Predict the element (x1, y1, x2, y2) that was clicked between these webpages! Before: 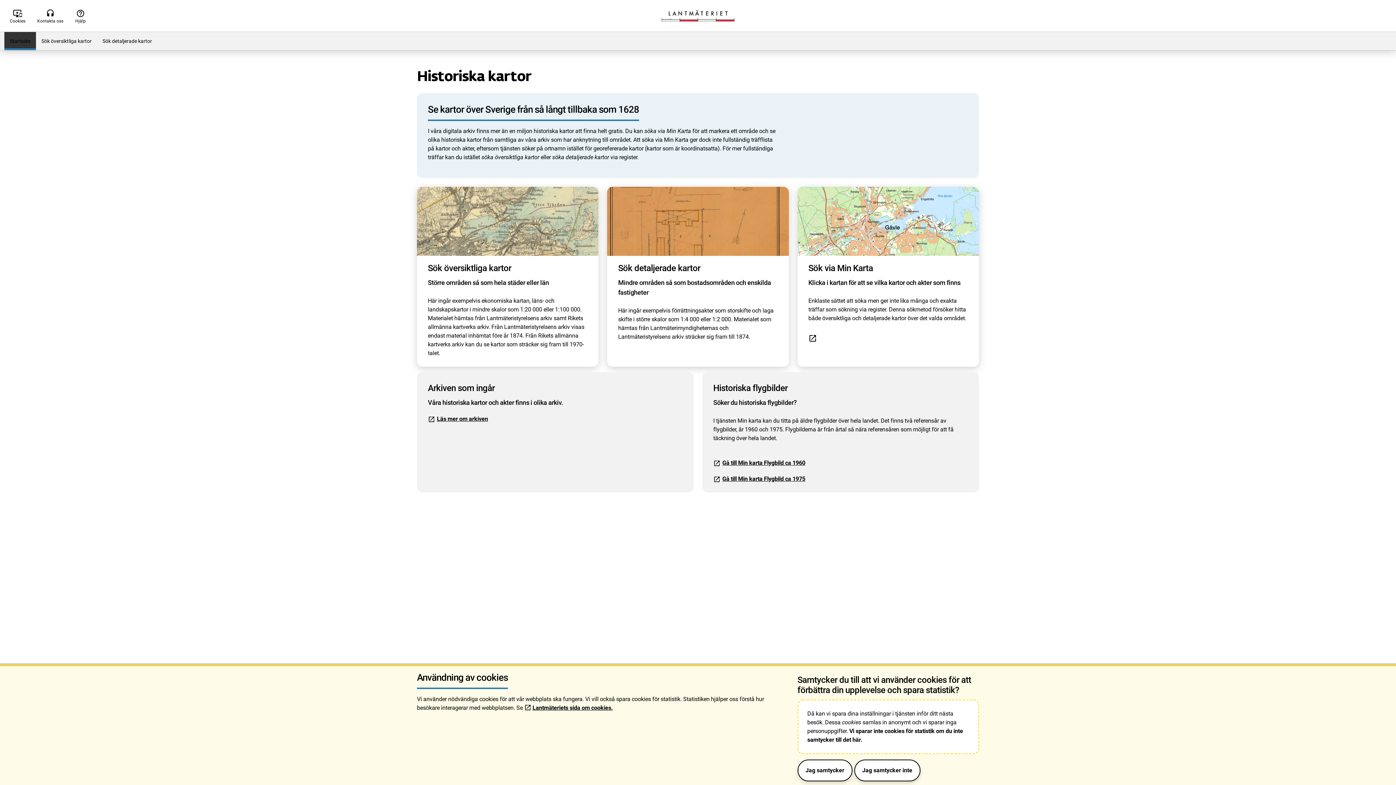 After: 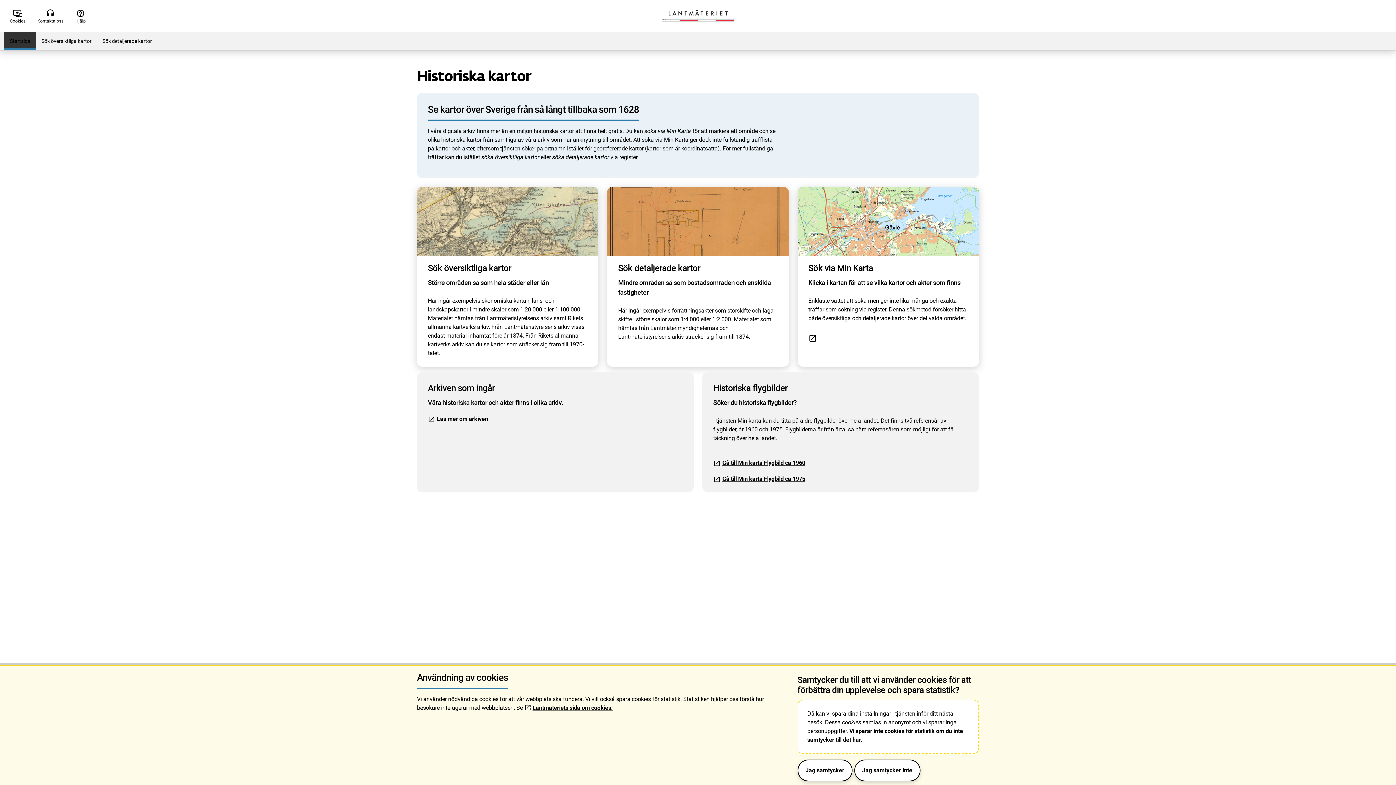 Action: bbox: (428, 414, 682, 423) label: Läs mer om arkiven